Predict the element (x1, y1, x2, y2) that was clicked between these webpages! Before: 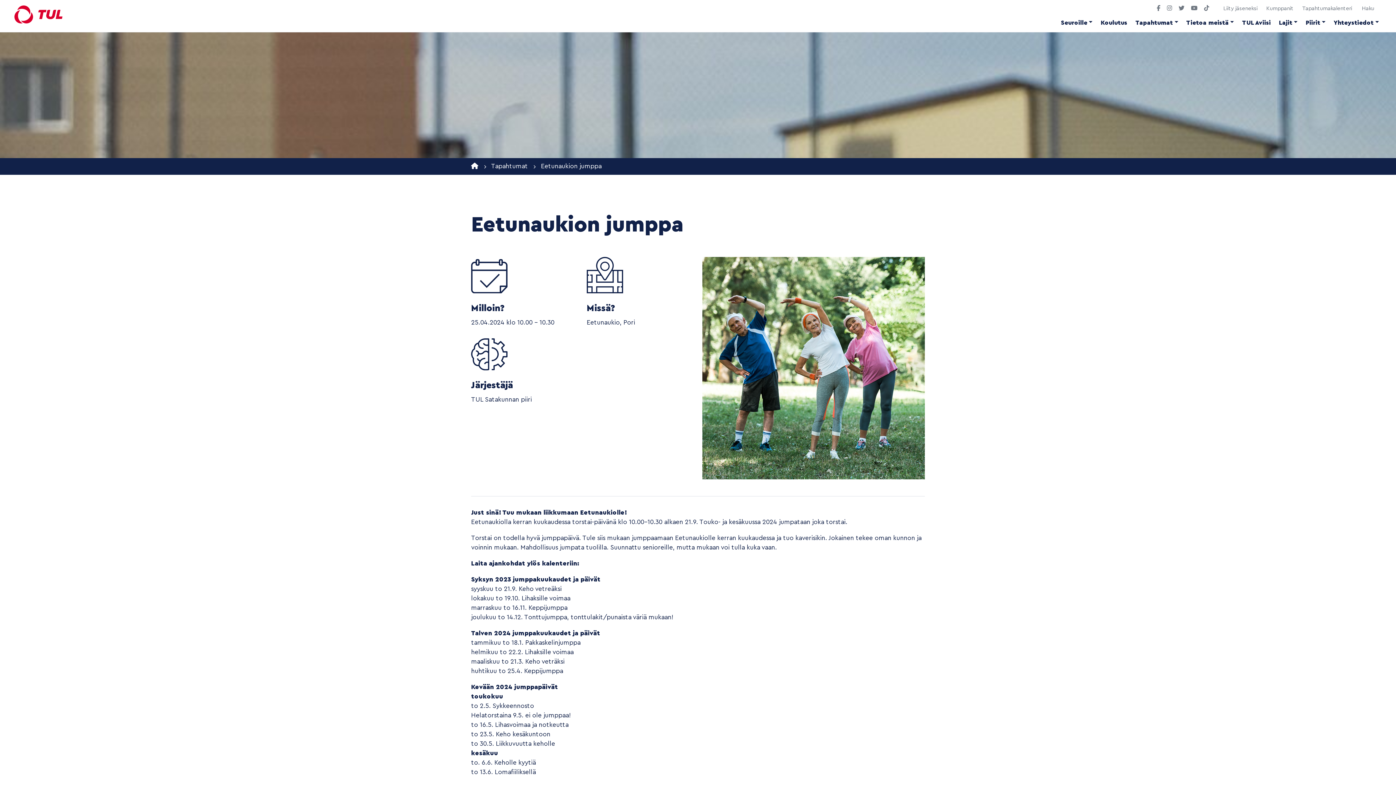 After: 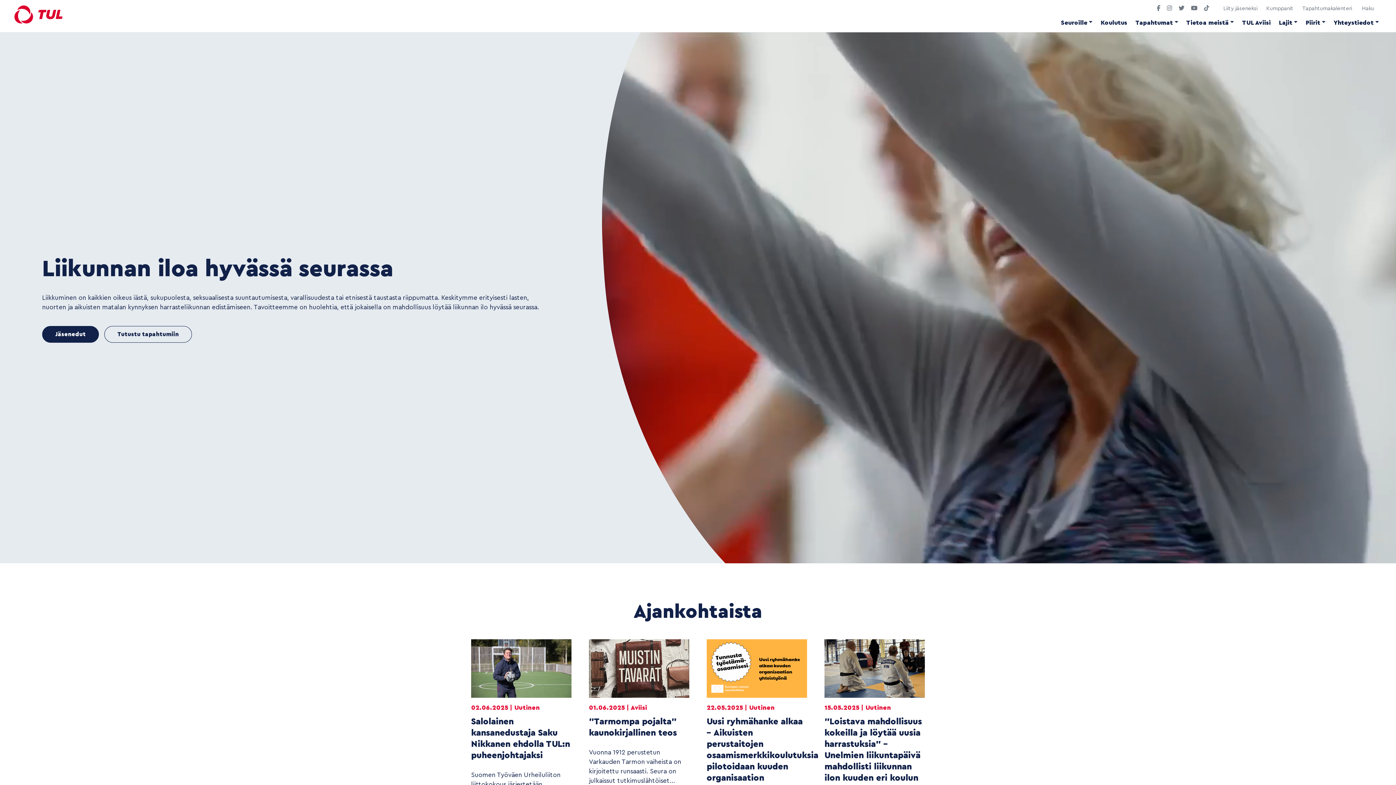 Action: bbox: (13, 2, 64, 26)